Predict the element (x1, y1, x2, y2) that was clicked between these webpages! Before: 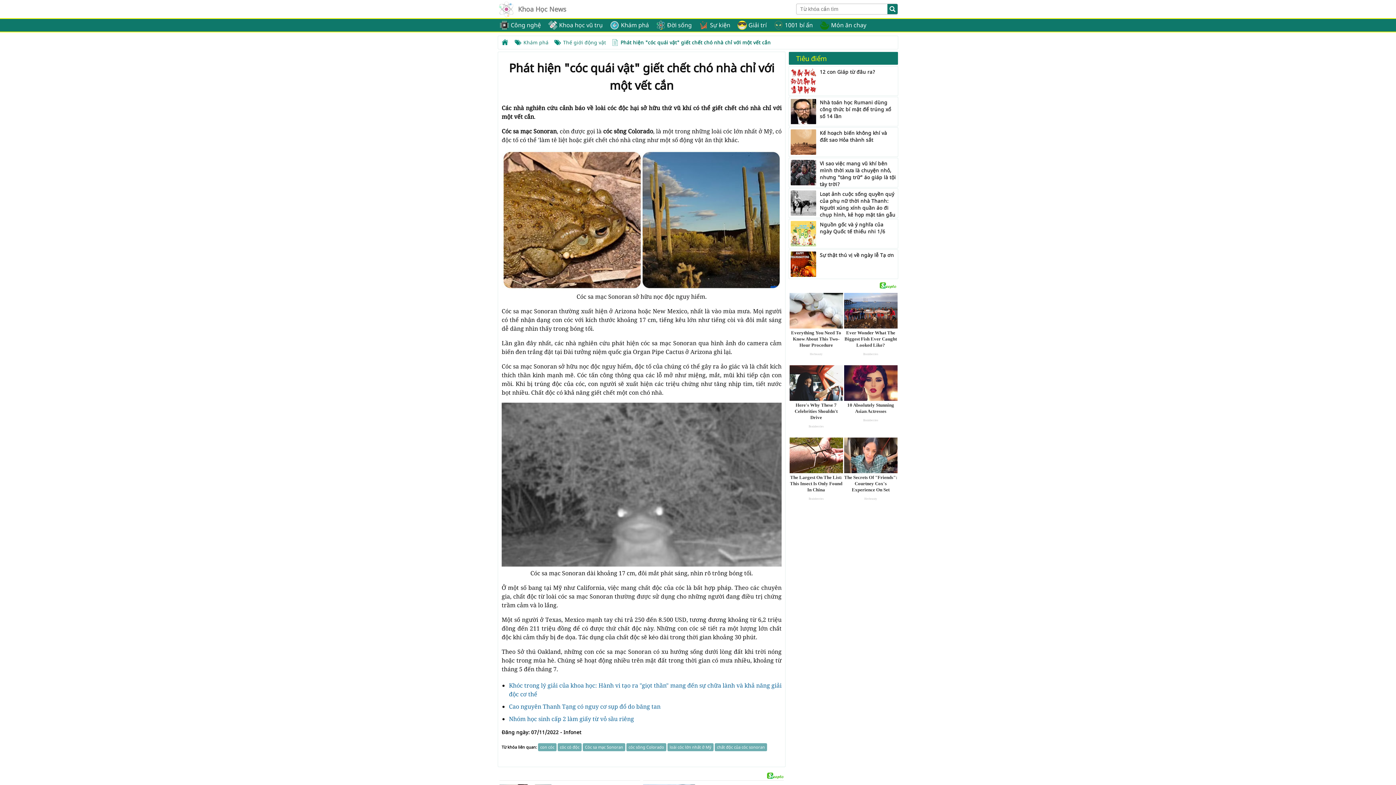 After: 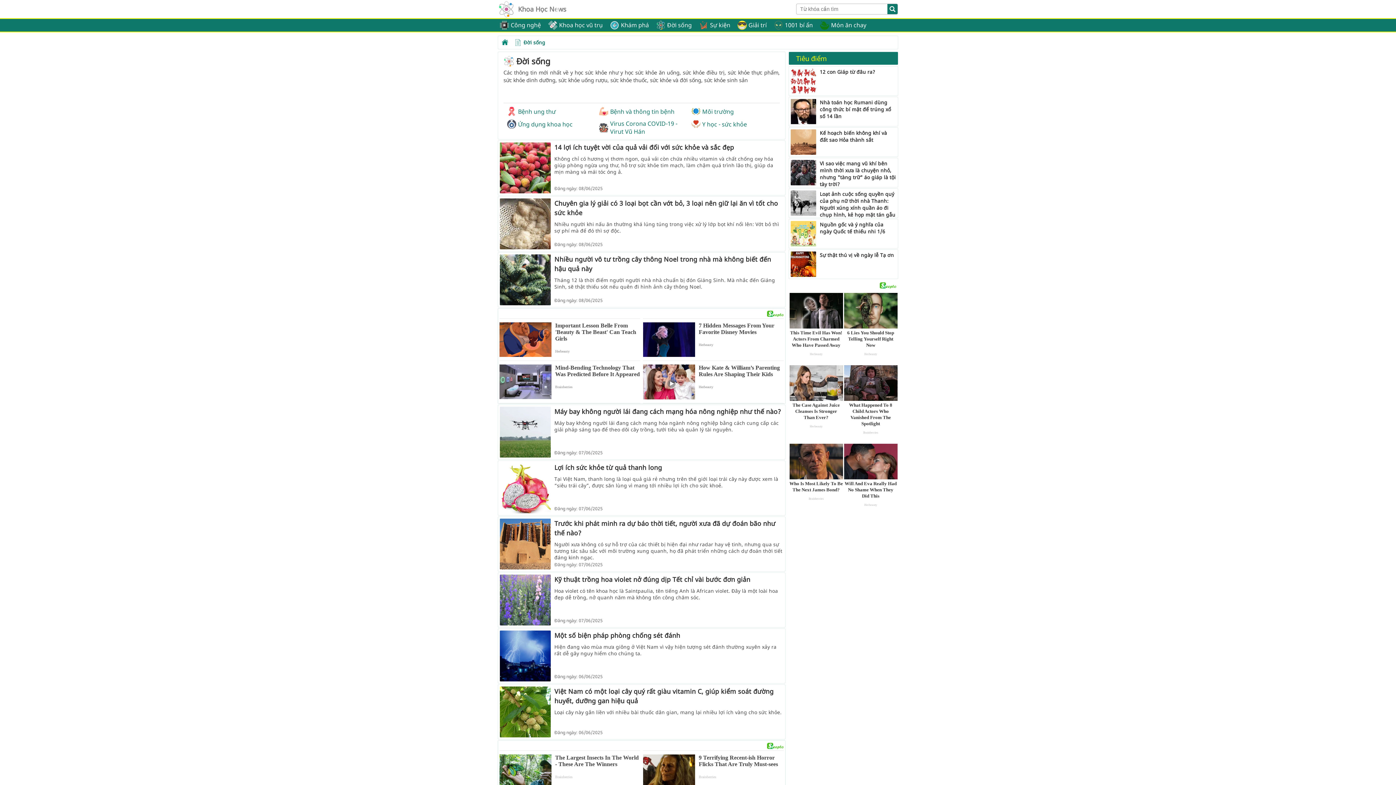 Action: bbox: (660, 18, 692, 31) label: Đời sống